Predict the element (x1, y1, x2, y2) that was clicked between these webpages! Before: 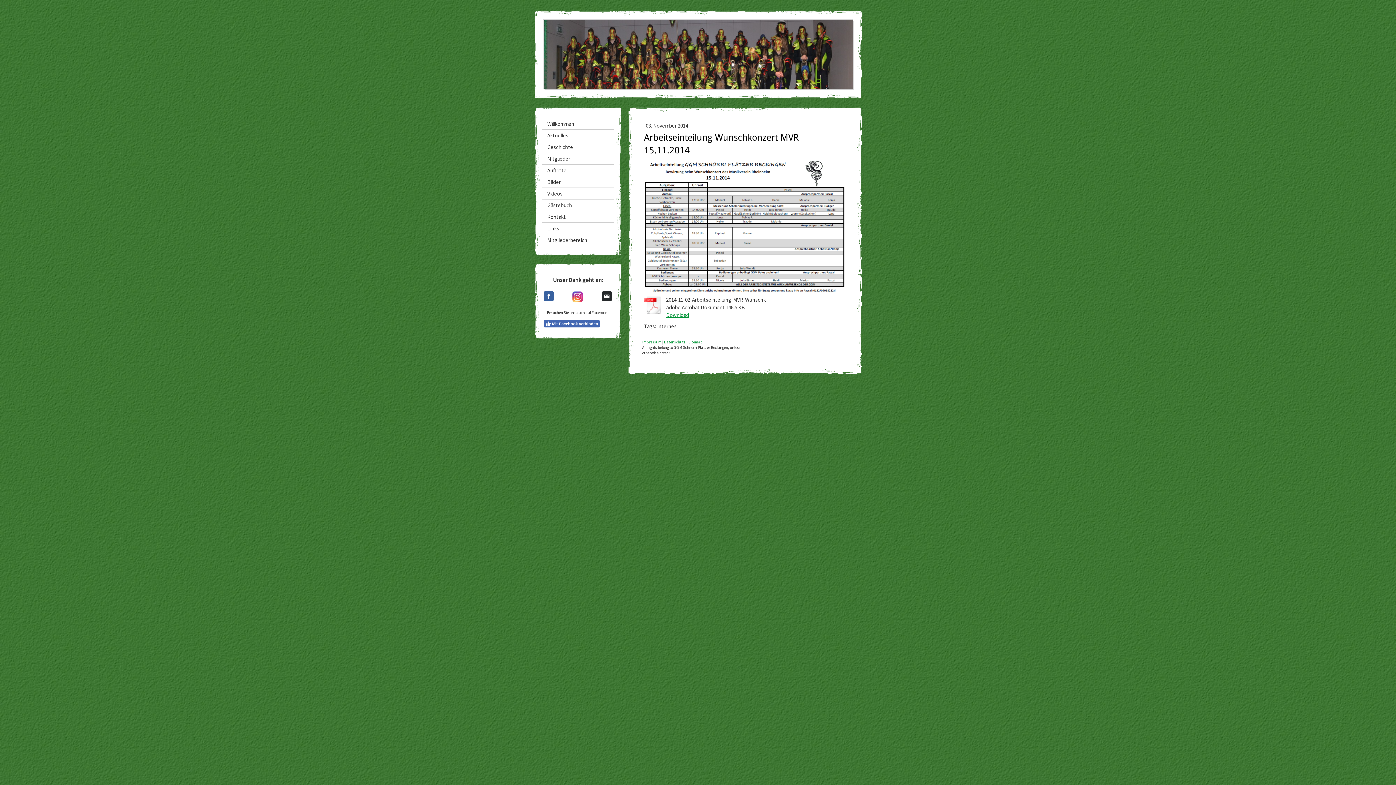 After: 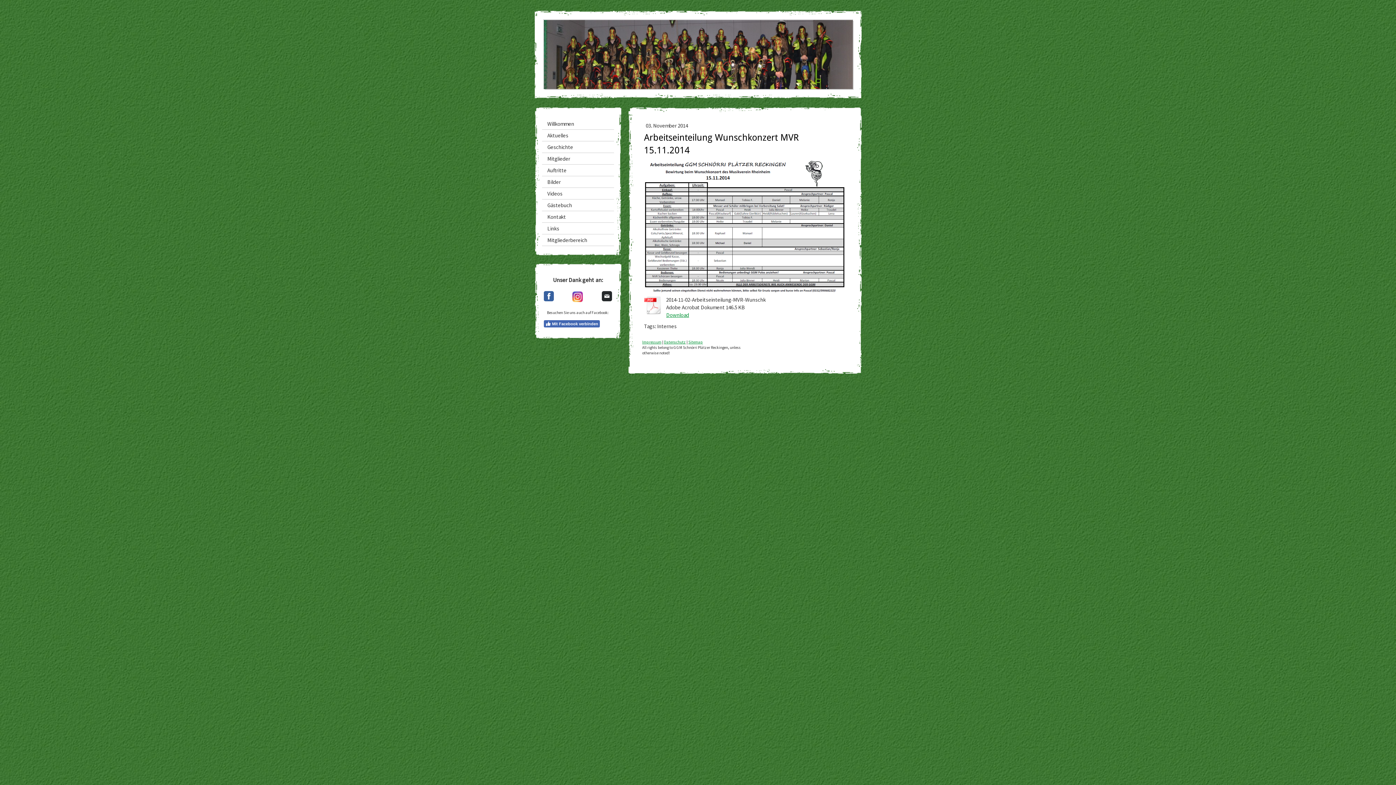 Action: bbox: (543, 291, 554, 301)